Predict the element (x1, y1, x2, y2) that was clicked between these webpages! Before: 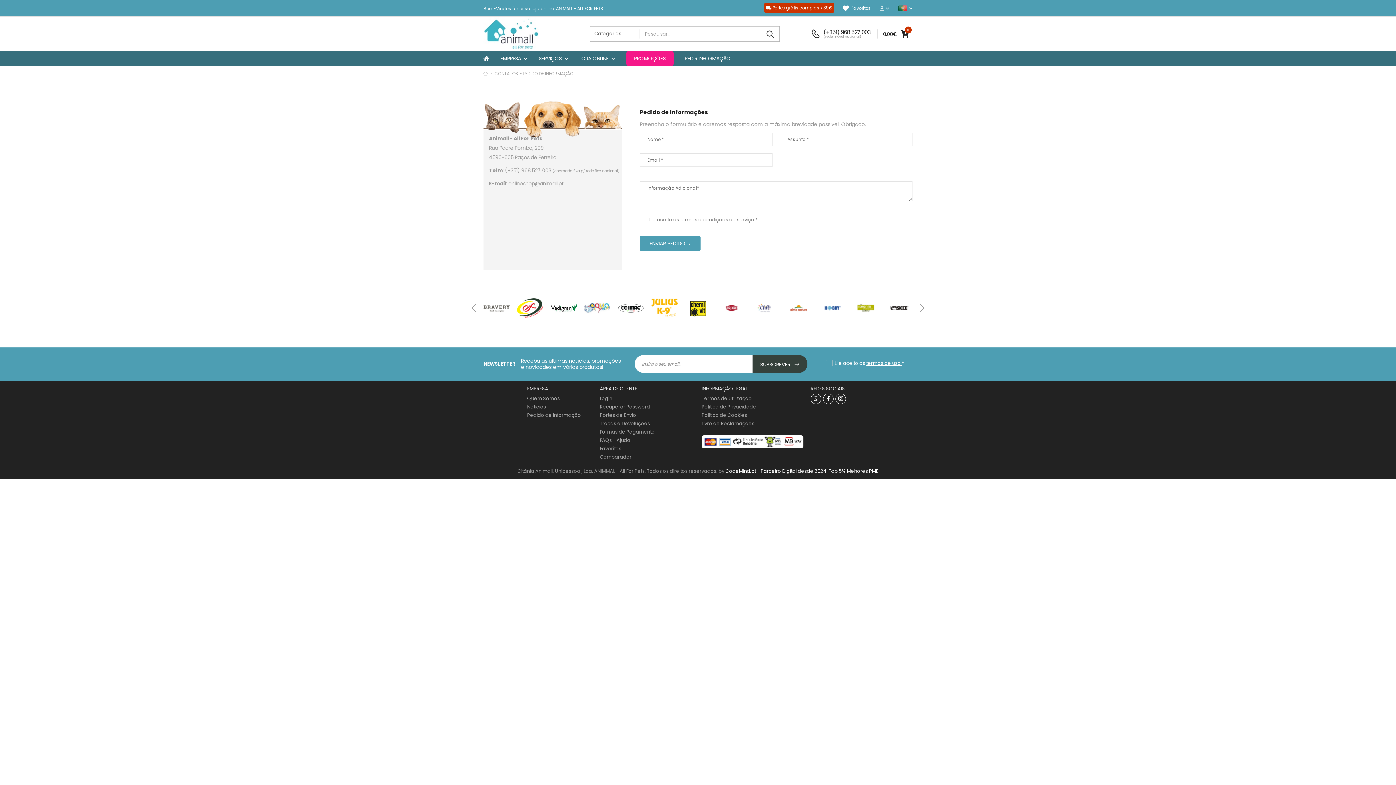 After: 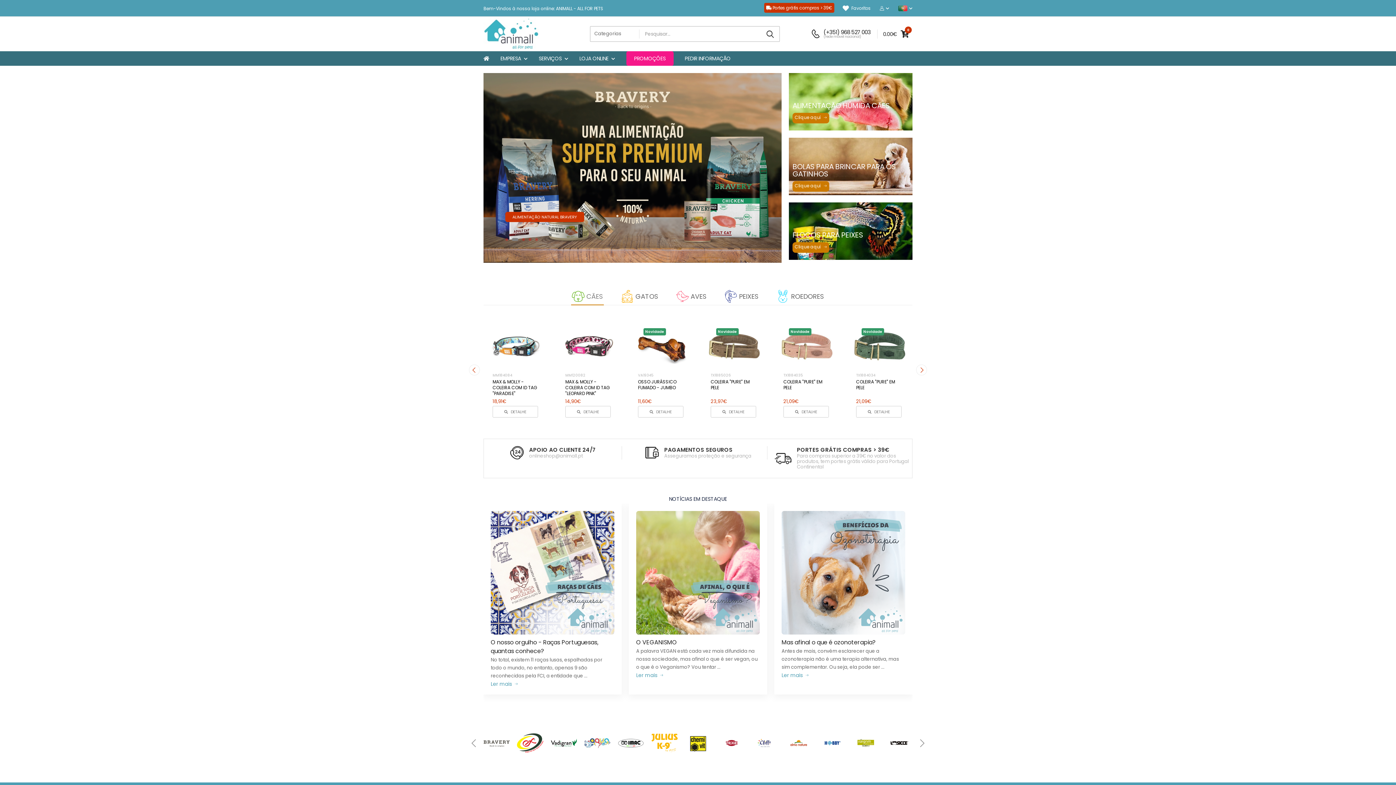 Action: bbox: (483, 70, 487, 76)